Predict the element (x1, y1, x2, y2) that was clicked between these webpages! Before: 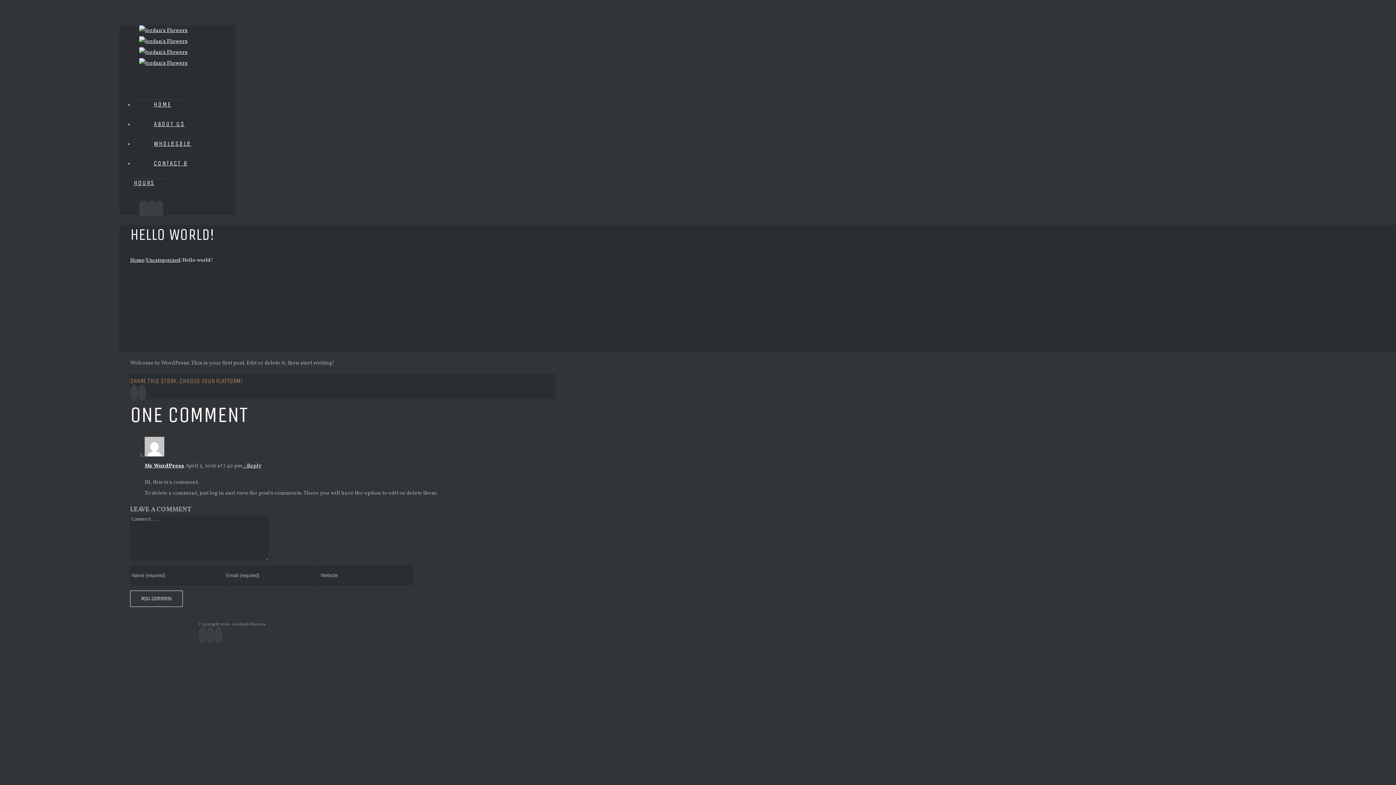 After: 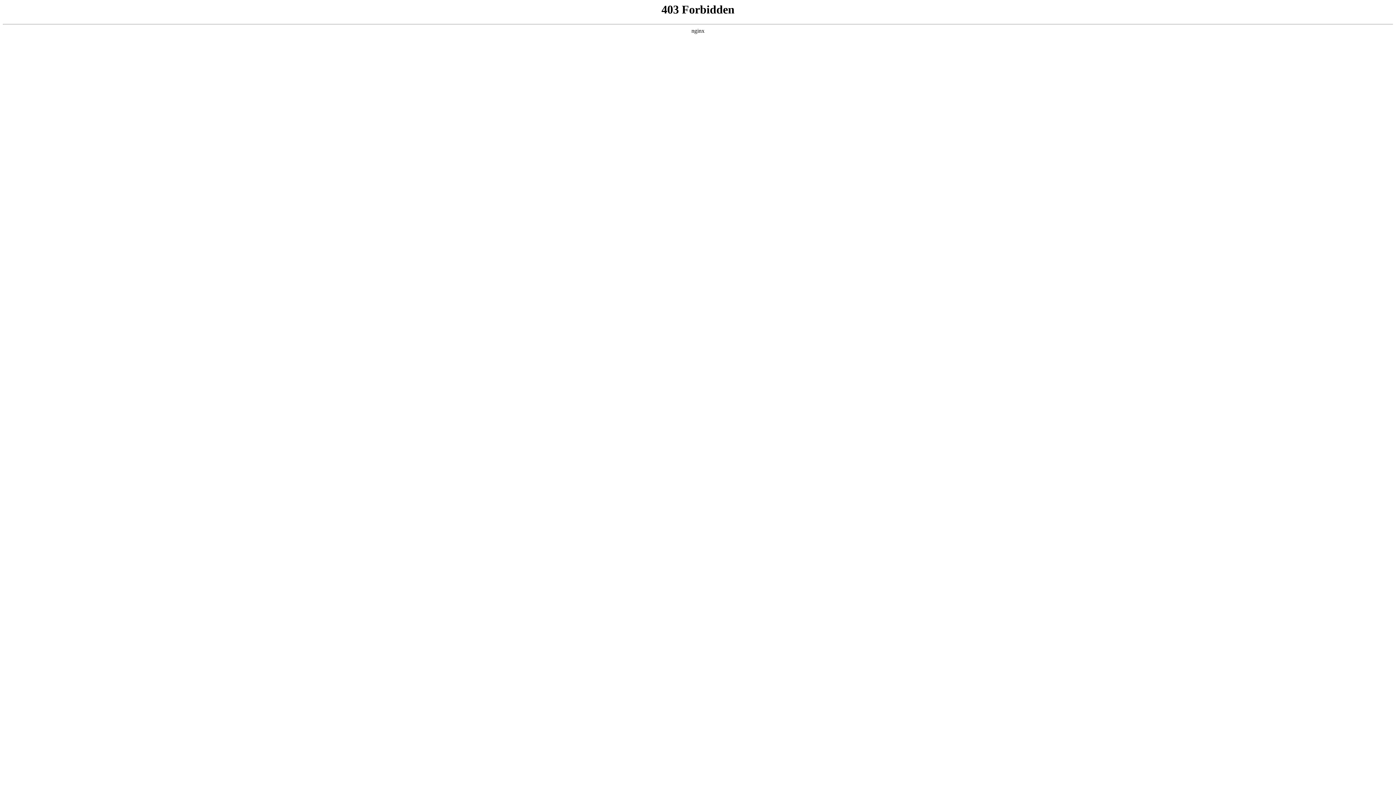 Action: label: Mr WordPress bbox: (144, 462, 184, 470)